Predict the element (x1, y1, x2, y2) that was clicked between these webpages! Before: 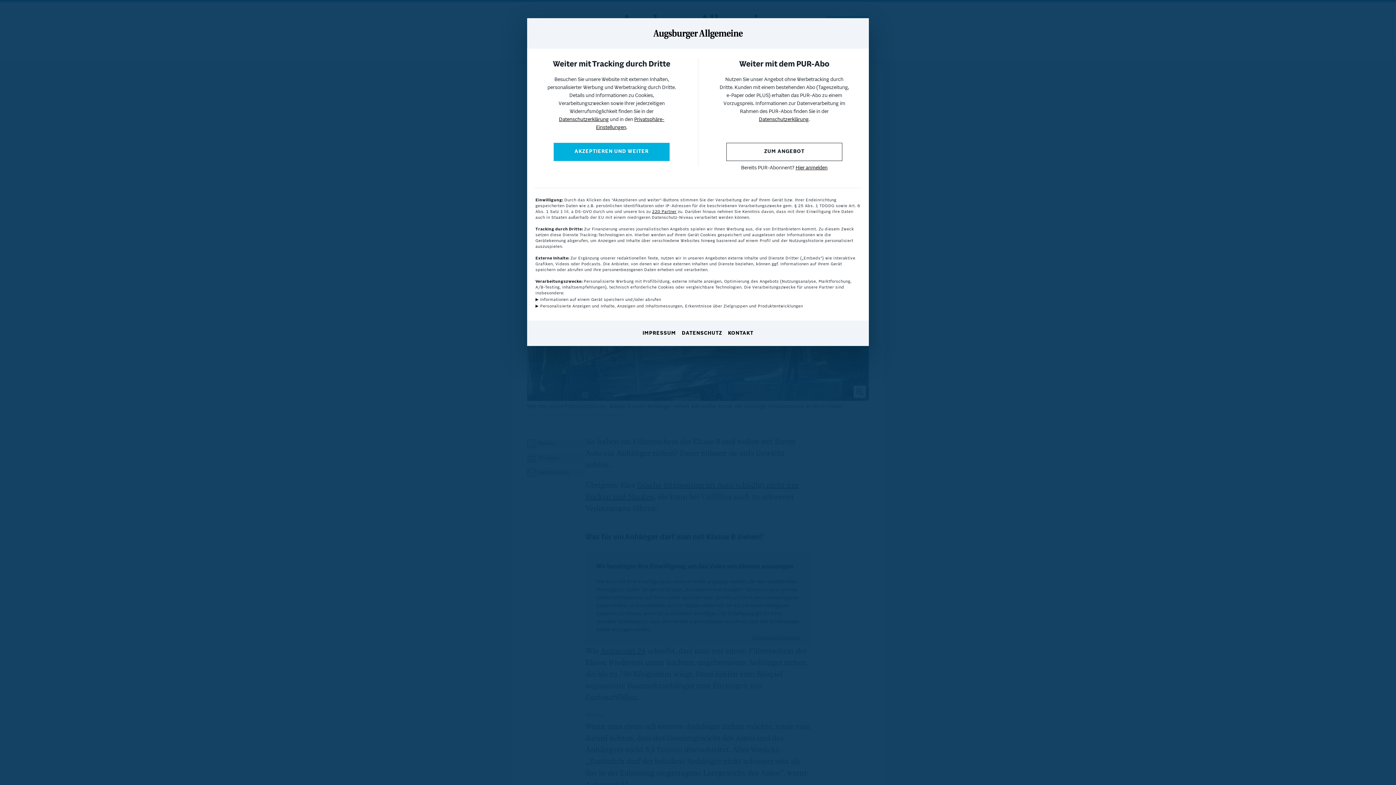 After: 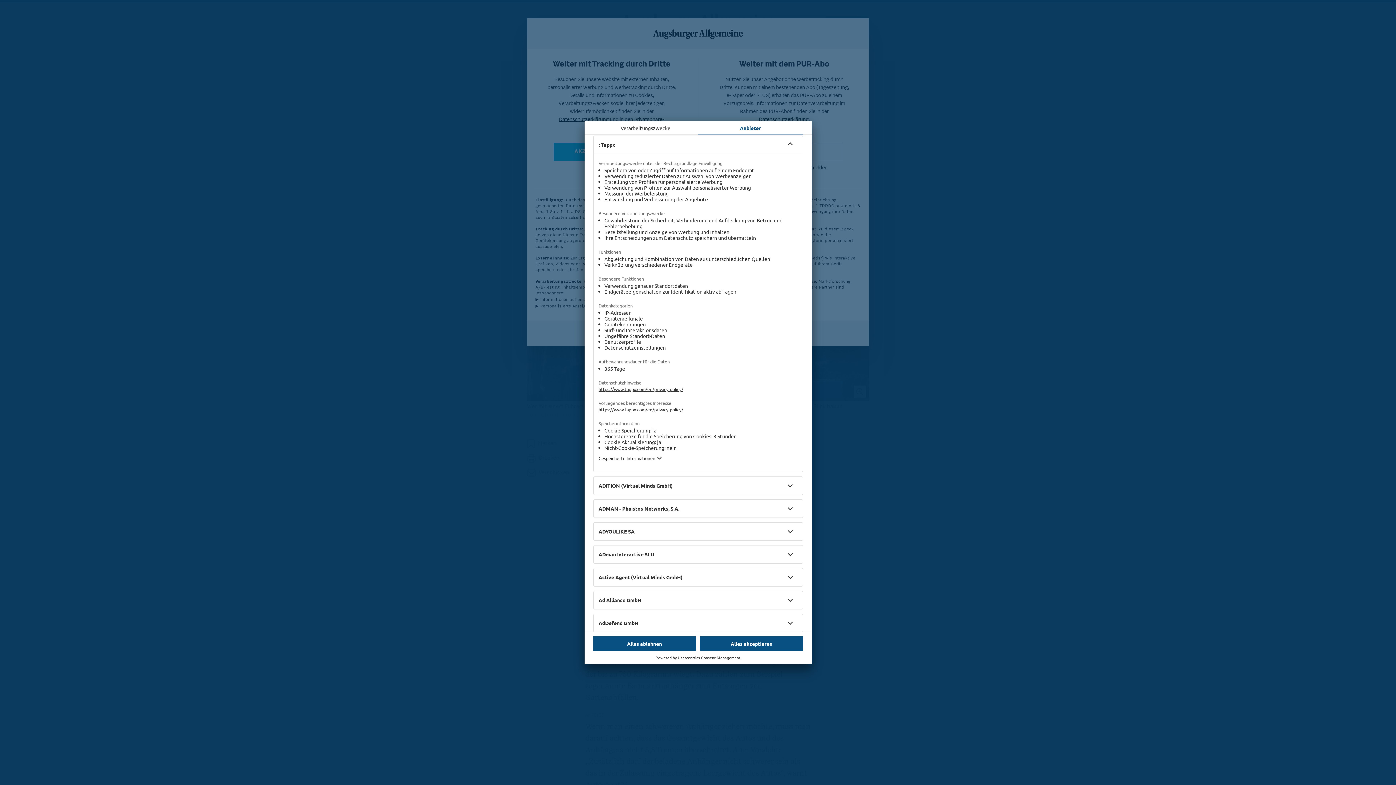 Action: bbox: (652, 209, 676, 214) label: 220 Partner